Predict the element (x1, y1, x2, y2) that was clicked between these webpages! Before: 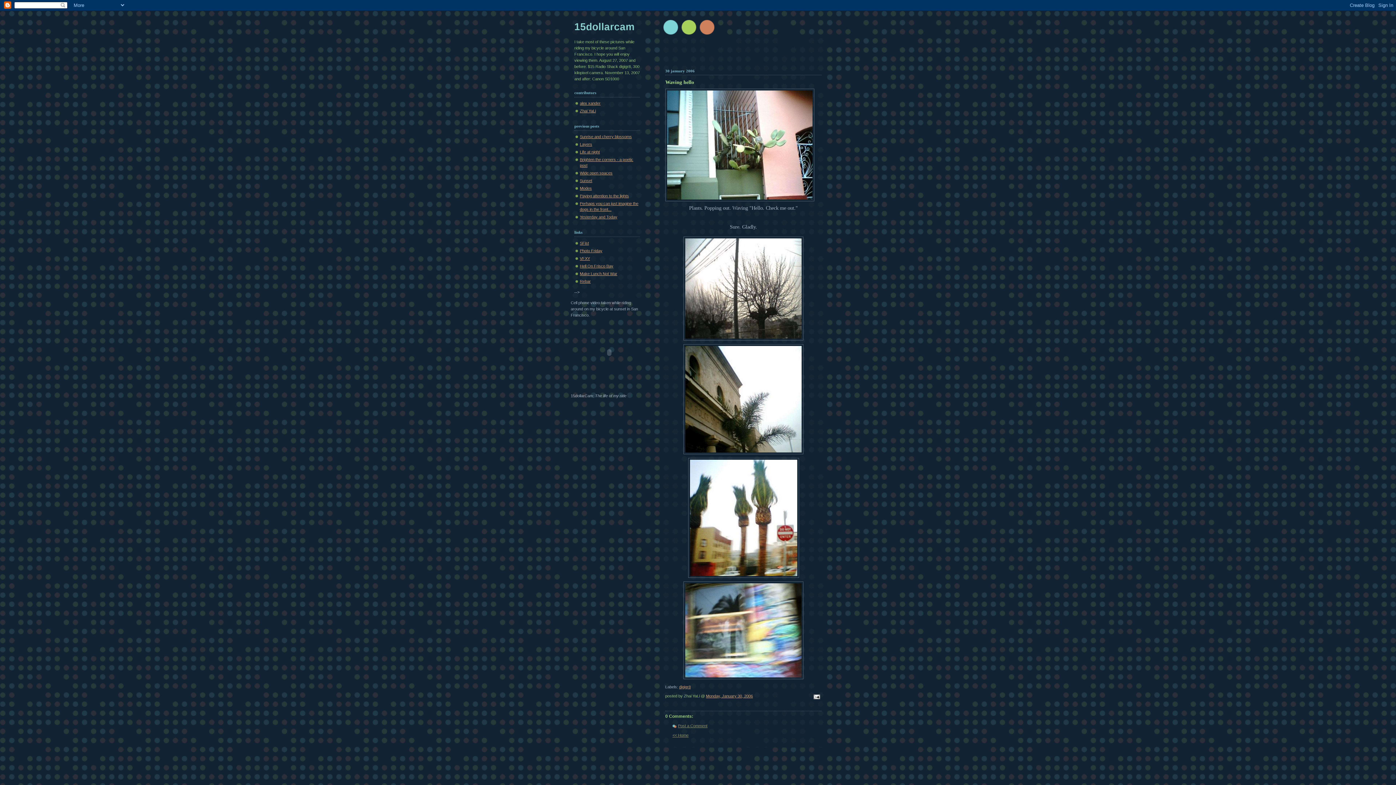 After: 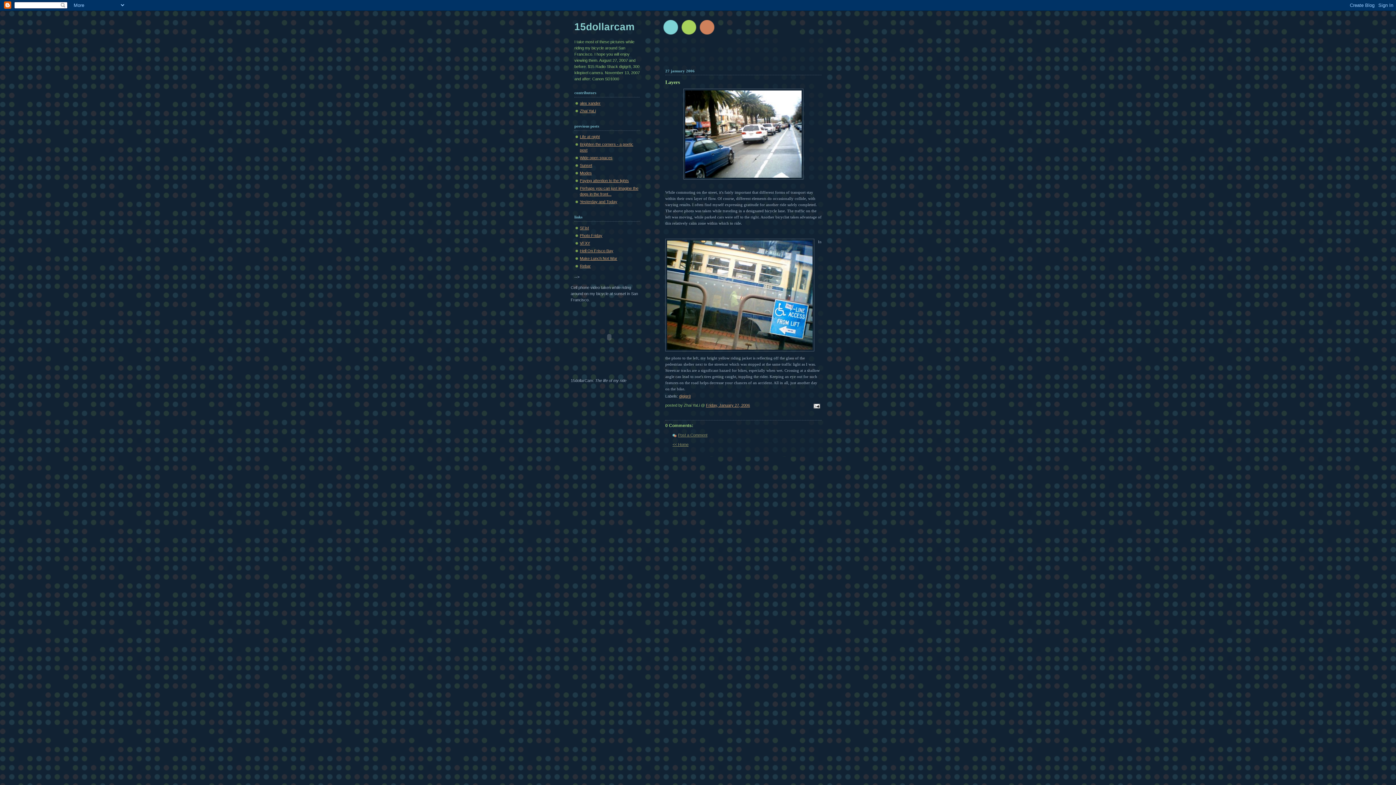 Action: label: Layers bbox: (580, 142, 592, 146)